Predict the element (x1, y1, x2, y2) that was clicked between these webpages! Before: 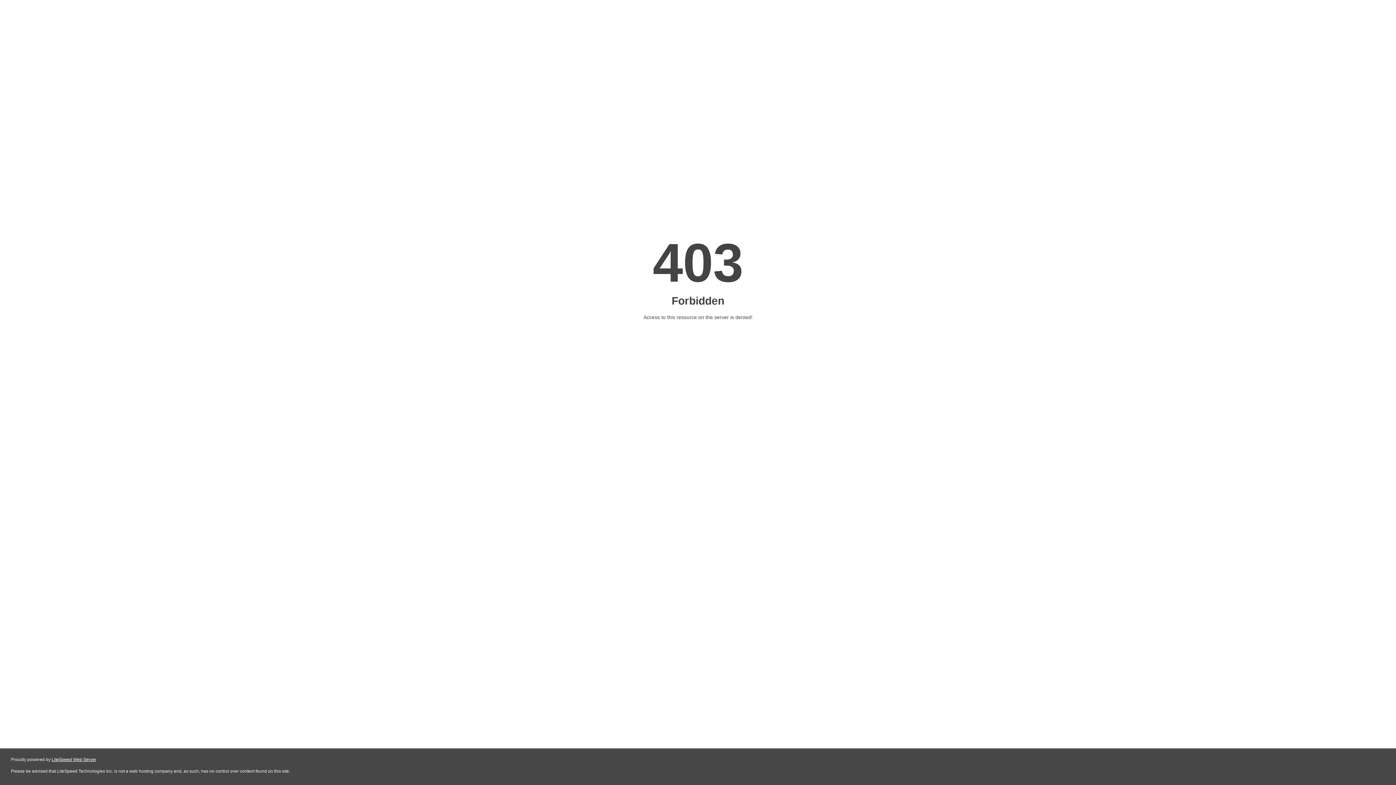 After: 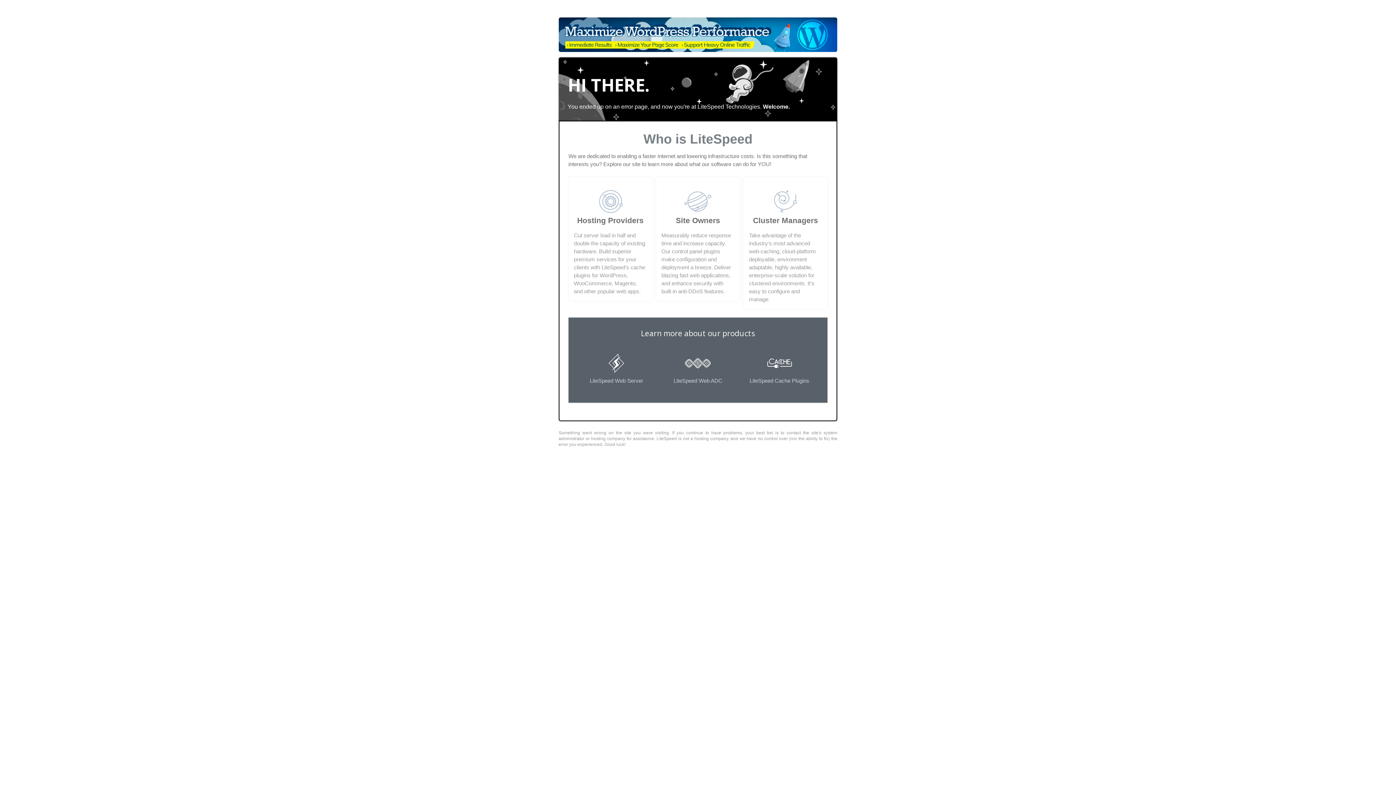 Action: bbox: (51, 757, 96, 762) label: LiteSpeed Web Server